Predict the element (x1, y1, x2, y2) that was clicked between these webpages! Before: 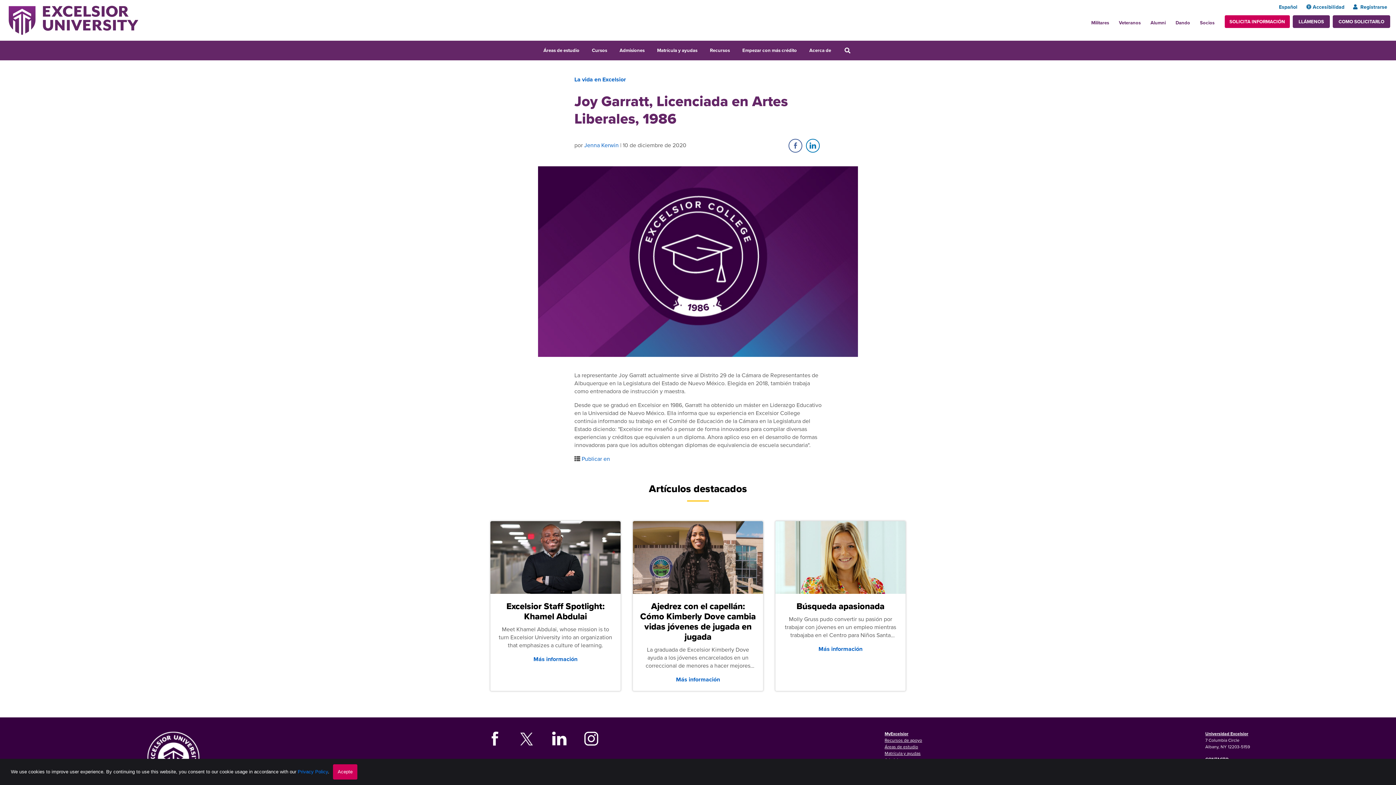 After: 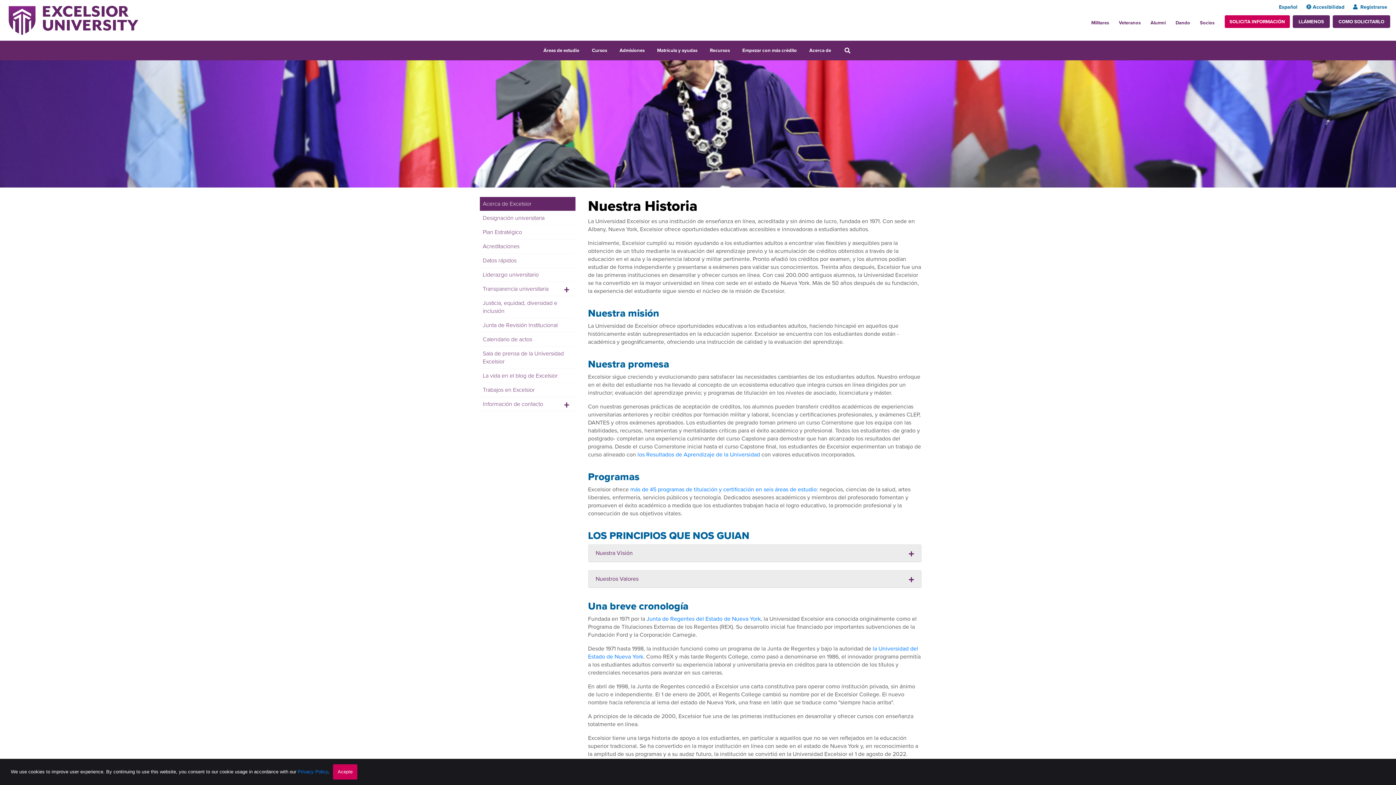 Action: label: Acerca de bbox: (803, 41, 837, 60)